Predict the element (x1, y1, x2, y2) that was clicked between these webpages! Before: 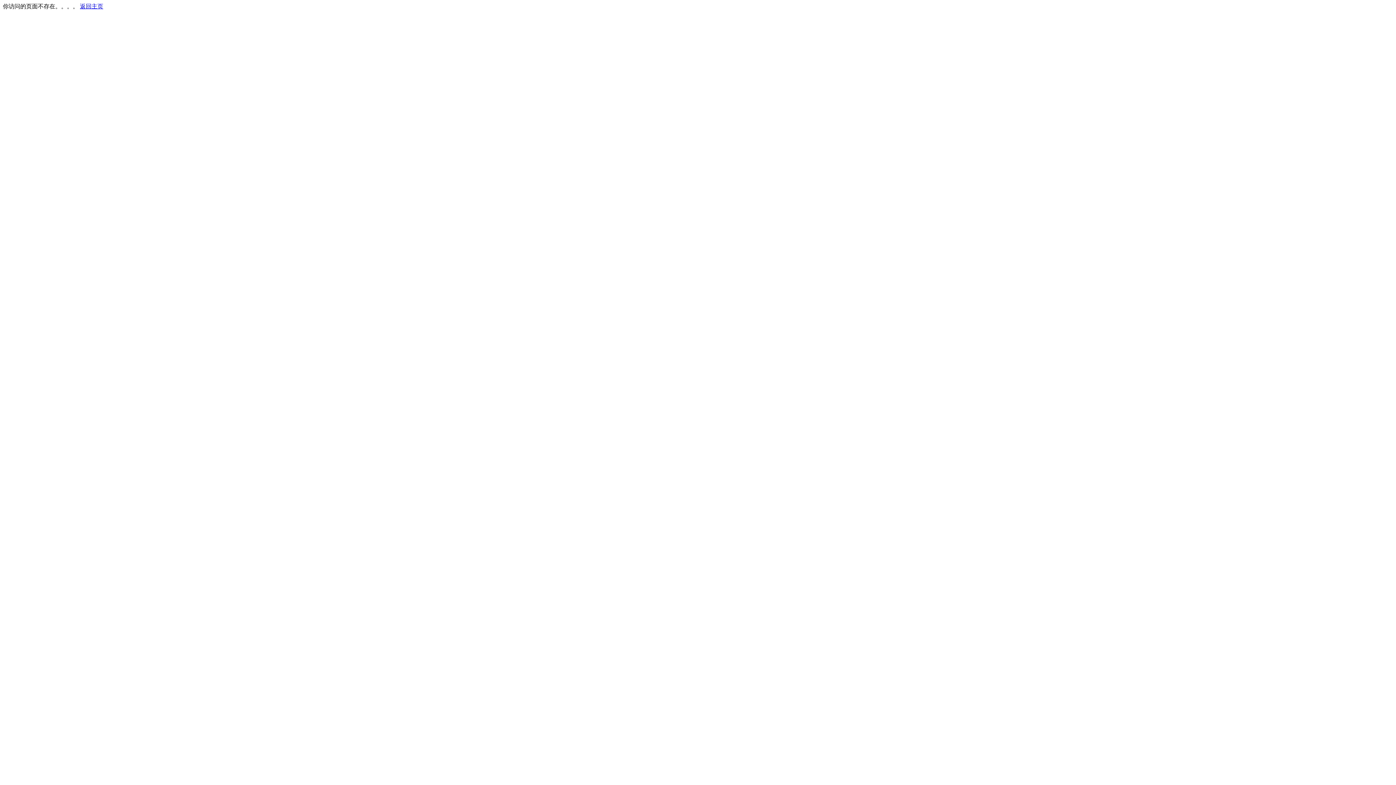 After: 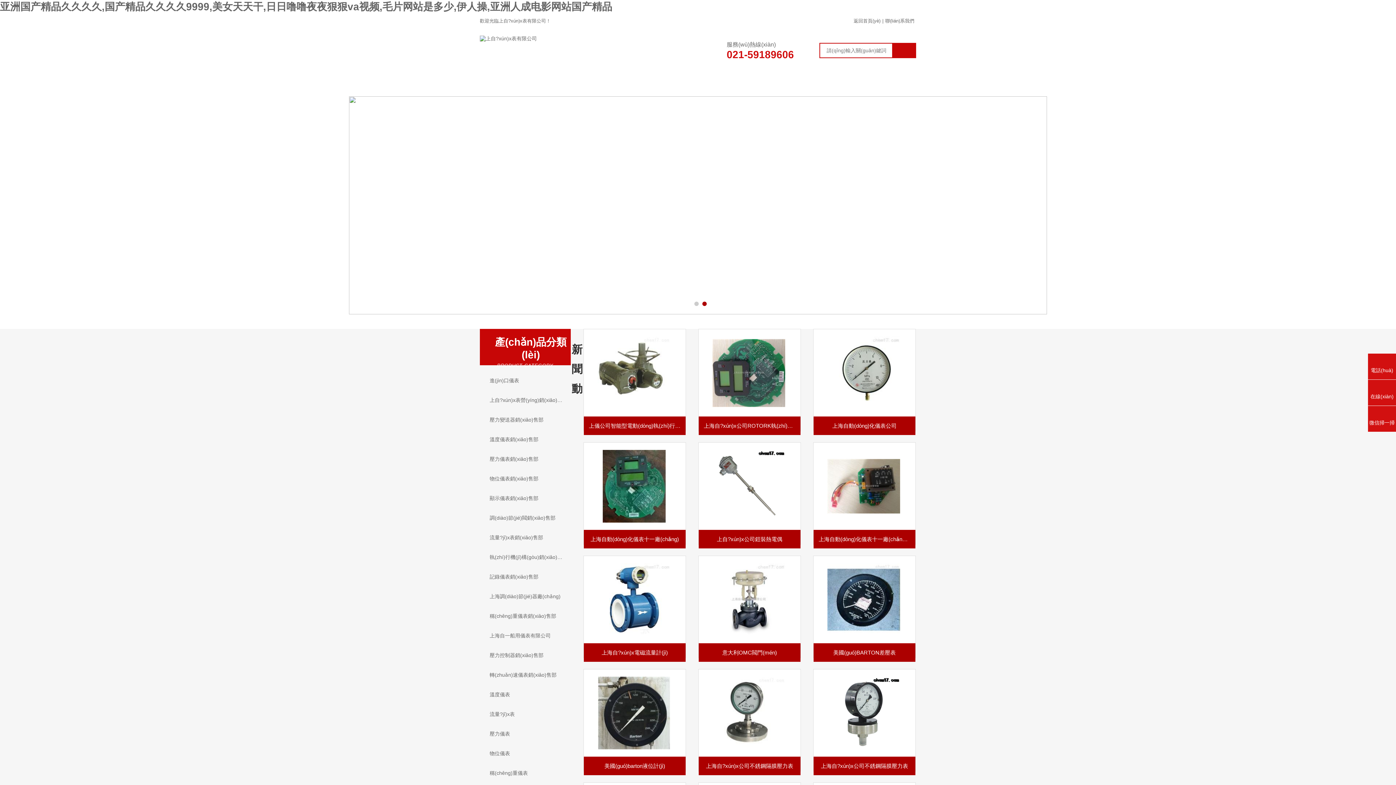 Action: label: 返回主页 bbox: (80, 3, 103, 9)